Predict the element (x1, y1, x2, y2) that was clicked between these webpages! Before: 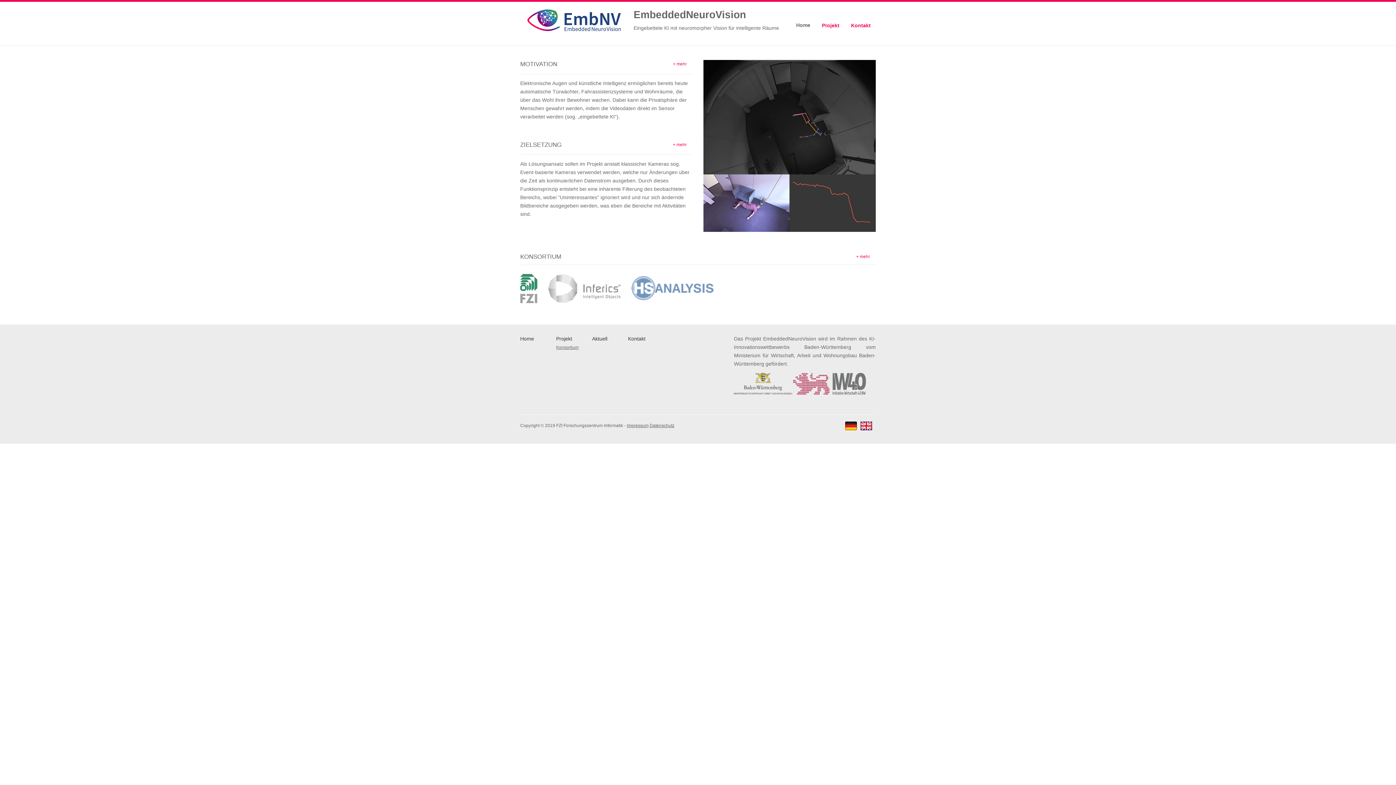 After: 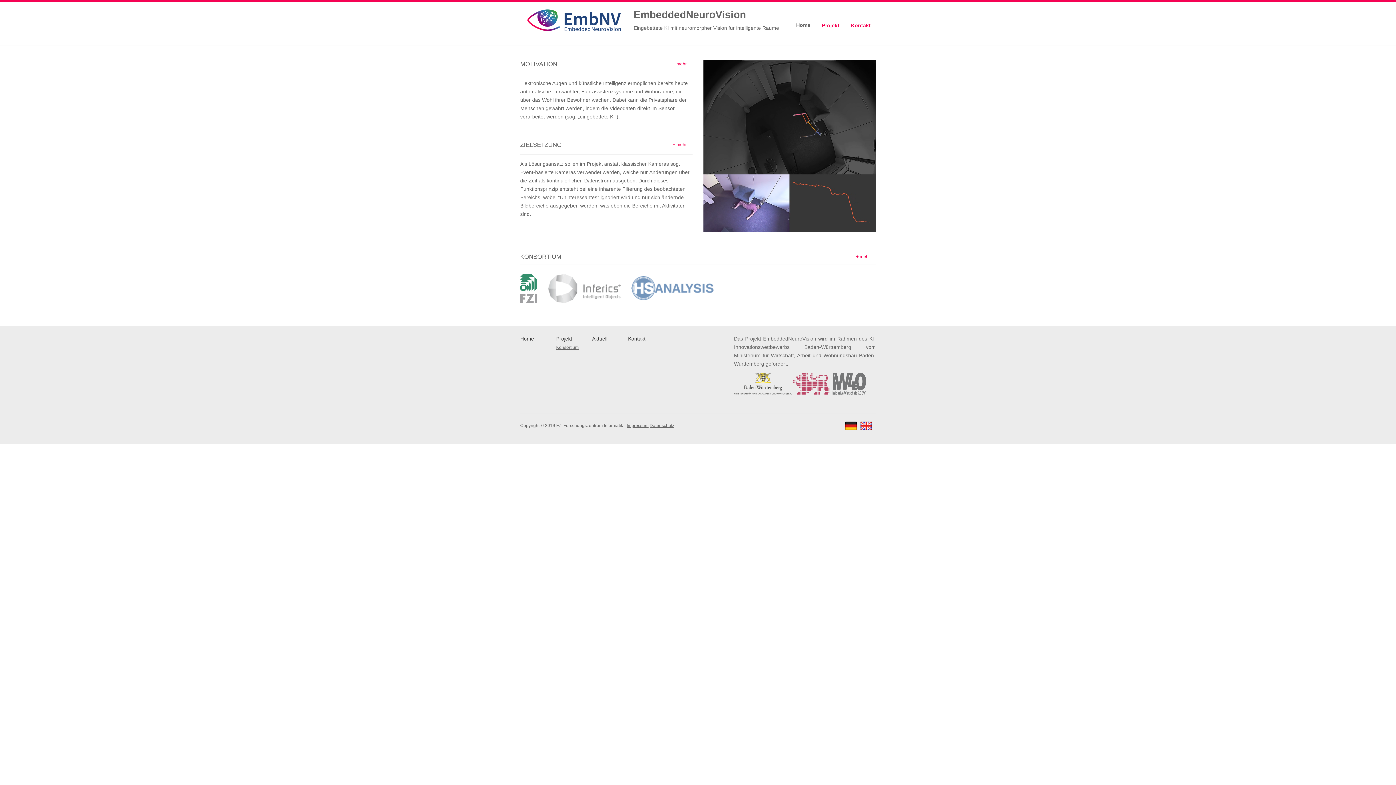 Action: bbox: (845, 425, 857, 431)